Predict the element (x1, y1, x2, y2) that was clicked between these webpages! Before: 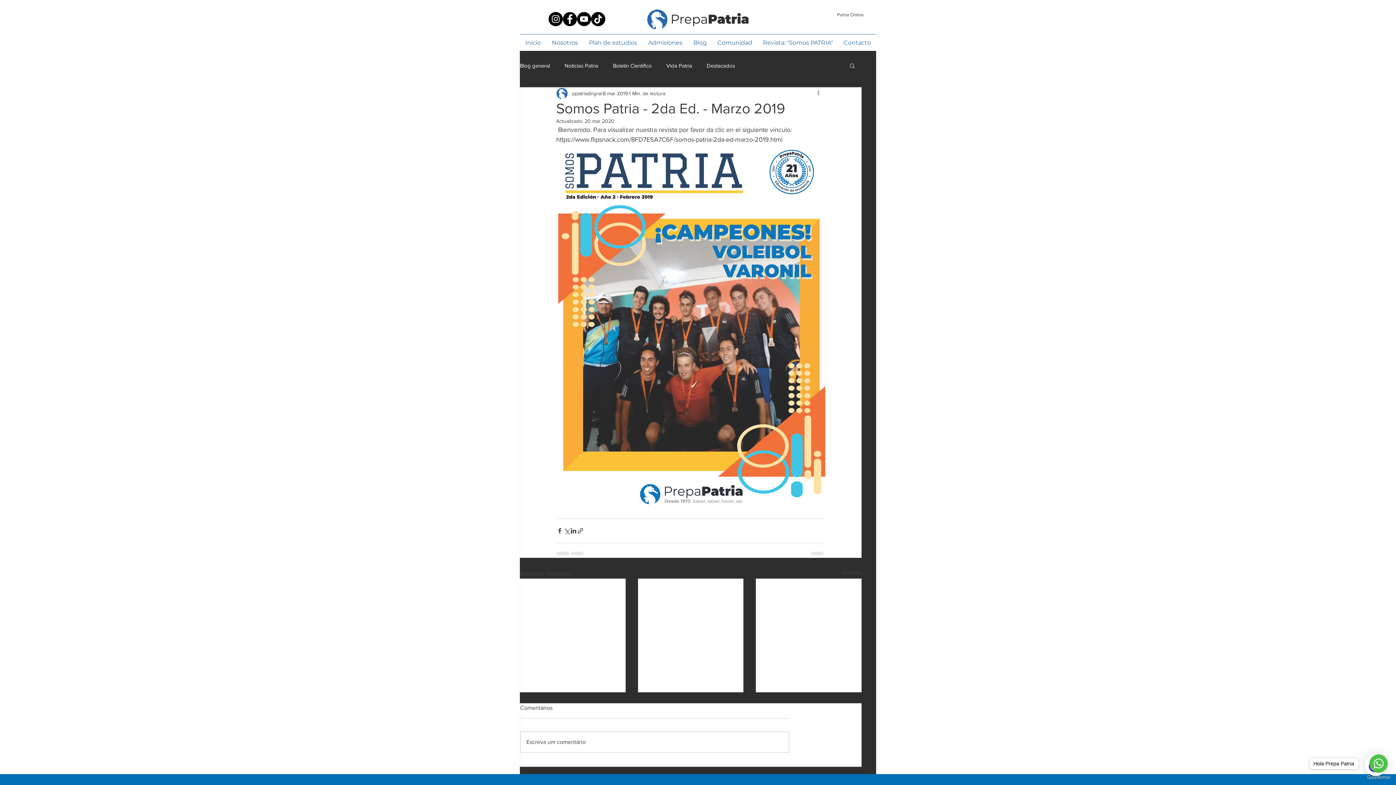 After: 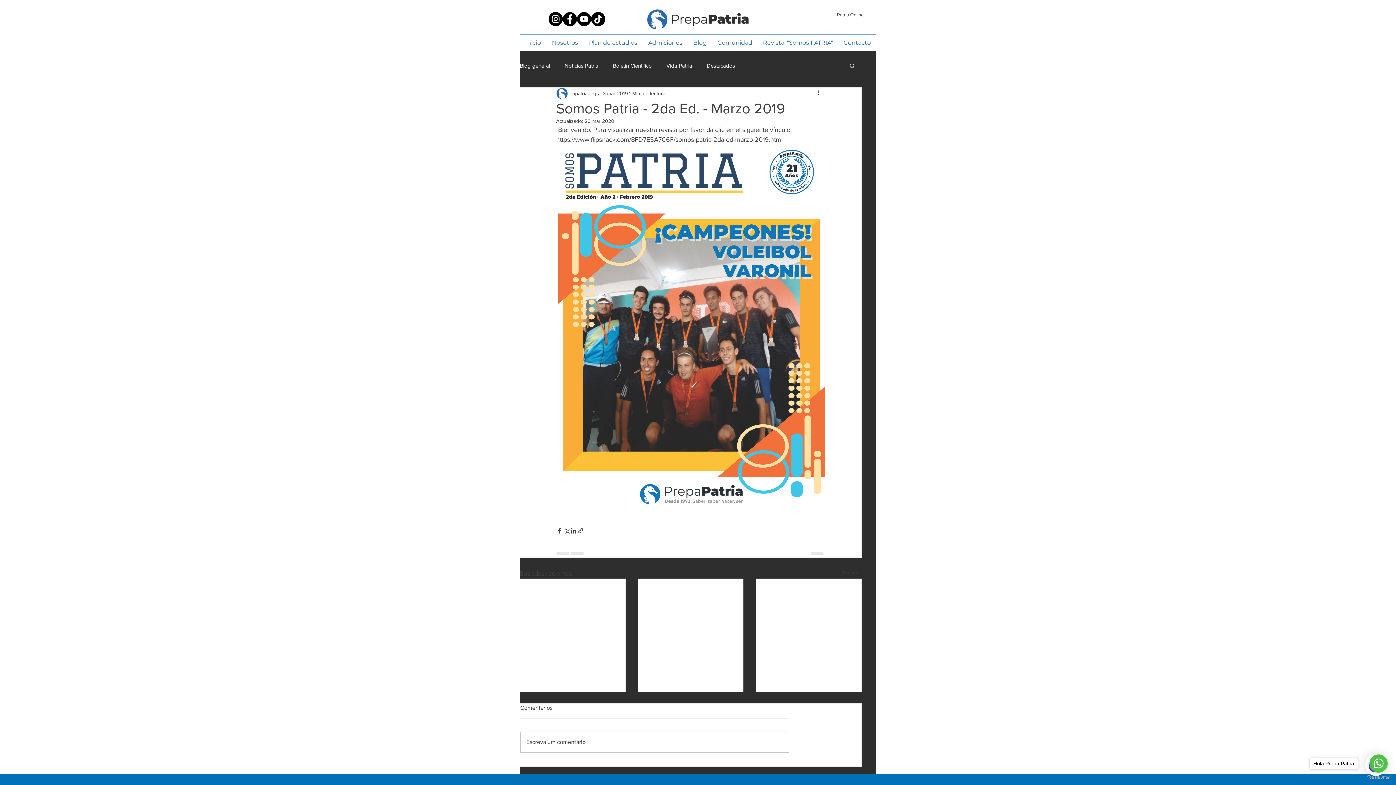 Action: bbox: (1367, 775, 1390, 780) label: Go to GetButton.io website